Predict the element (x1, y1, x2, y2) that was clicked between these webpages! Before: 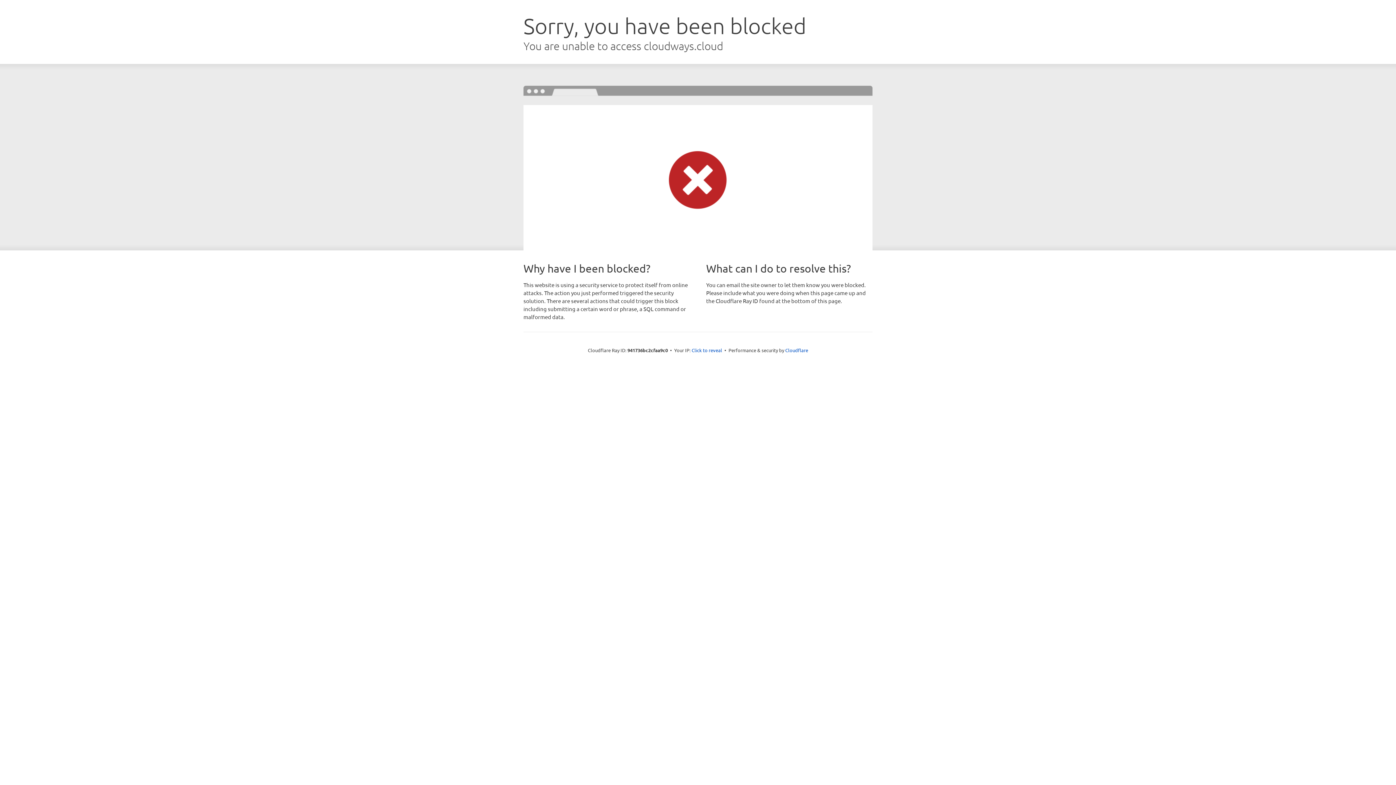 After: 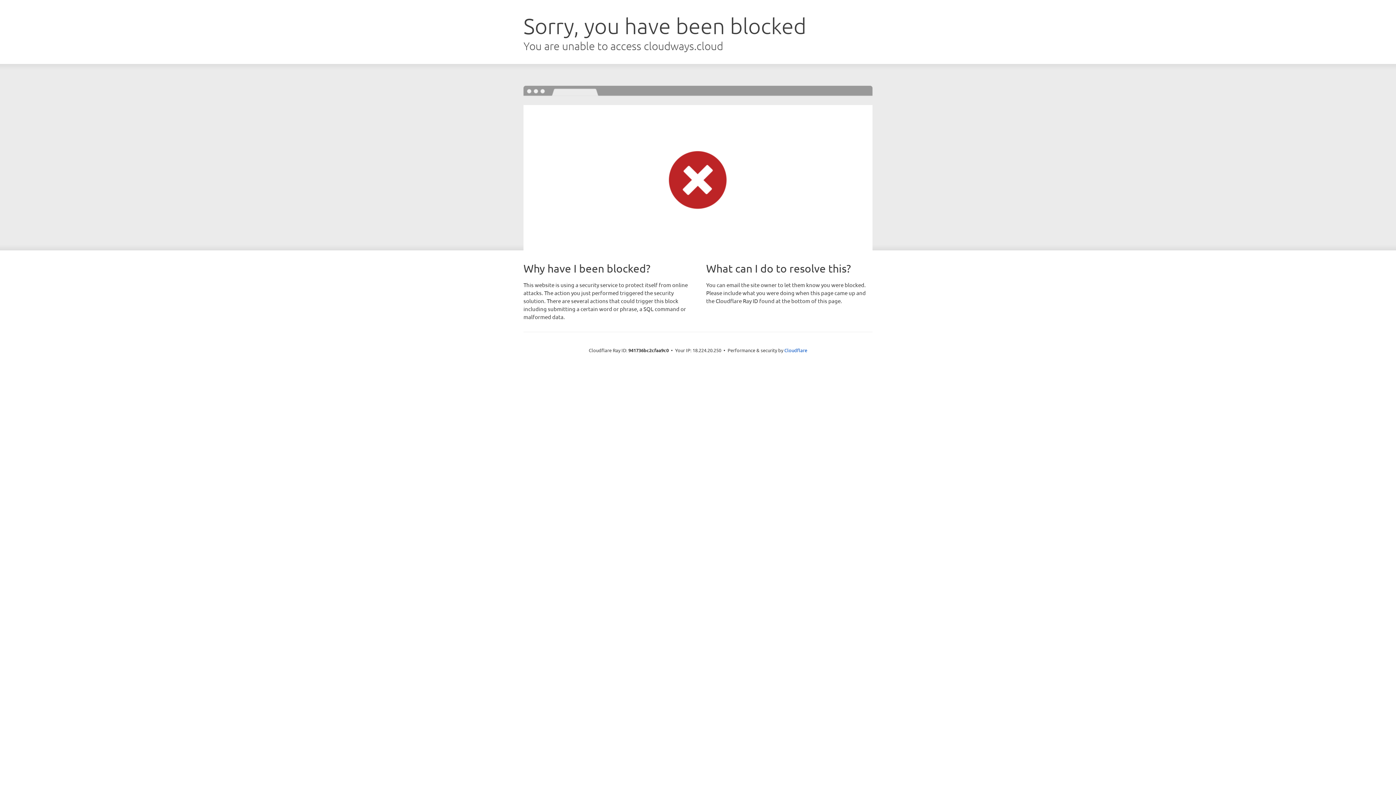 Action: label: Click to reveal bbox: (691, 346, 722, 353)